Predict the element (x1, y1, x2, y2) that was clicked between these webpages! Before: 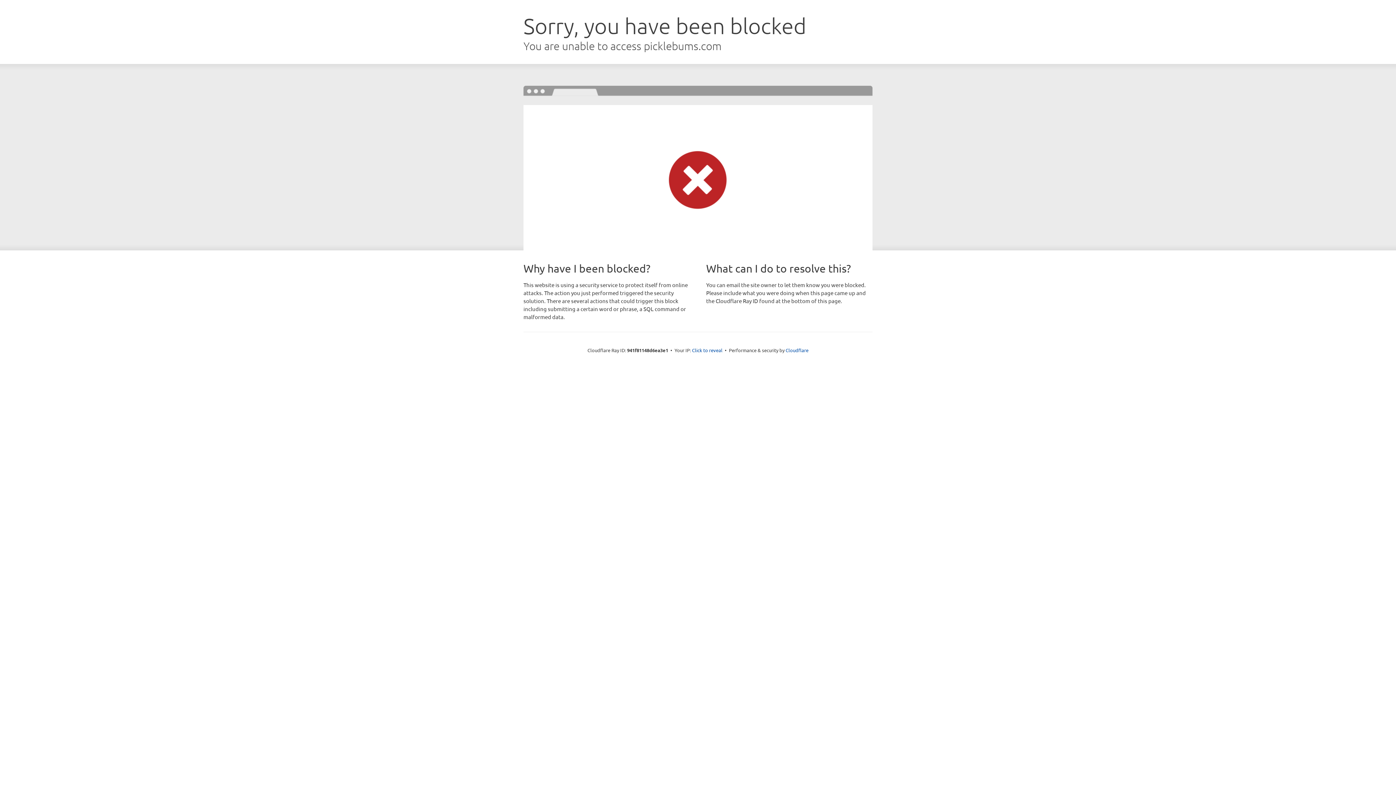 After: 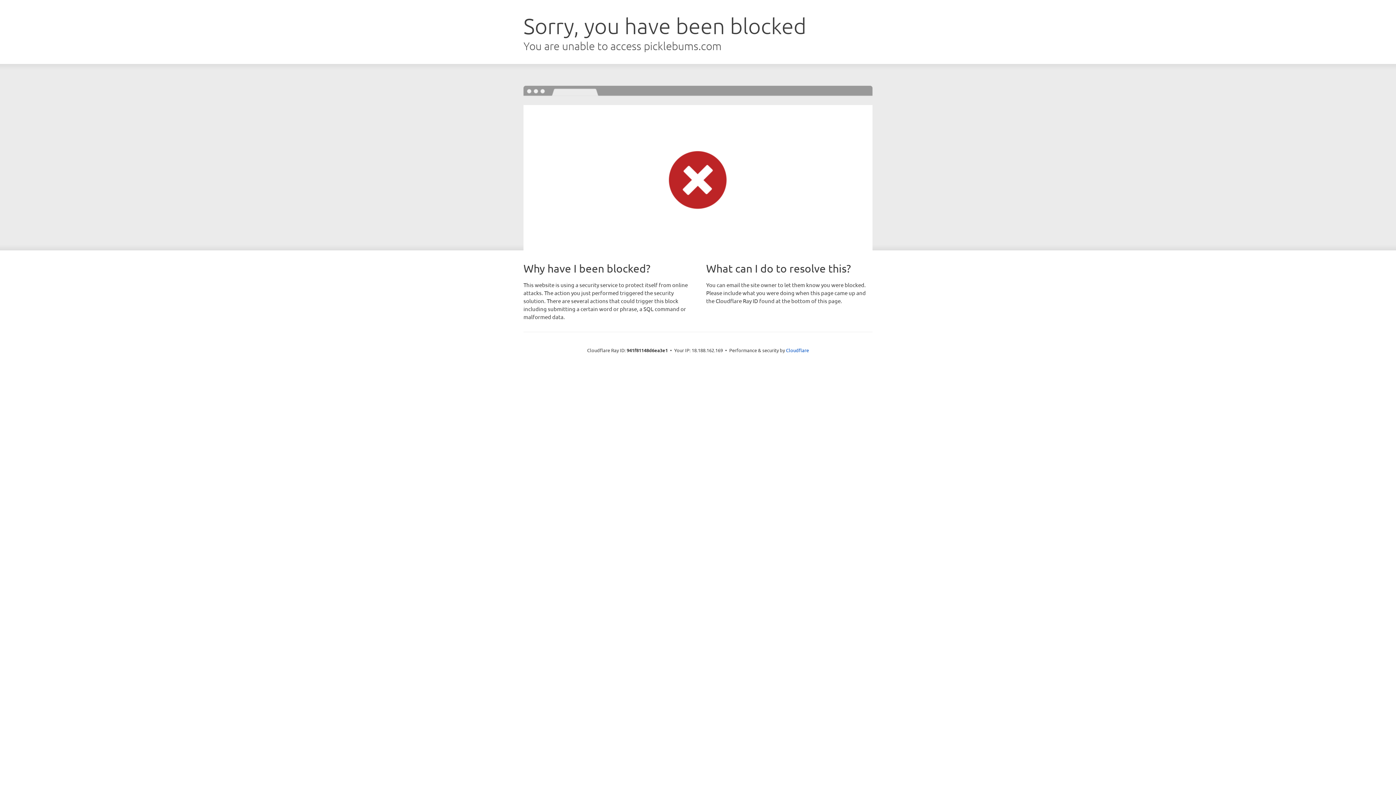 Action: label: Click to reveal bbox: (692, 346, 722, 353)